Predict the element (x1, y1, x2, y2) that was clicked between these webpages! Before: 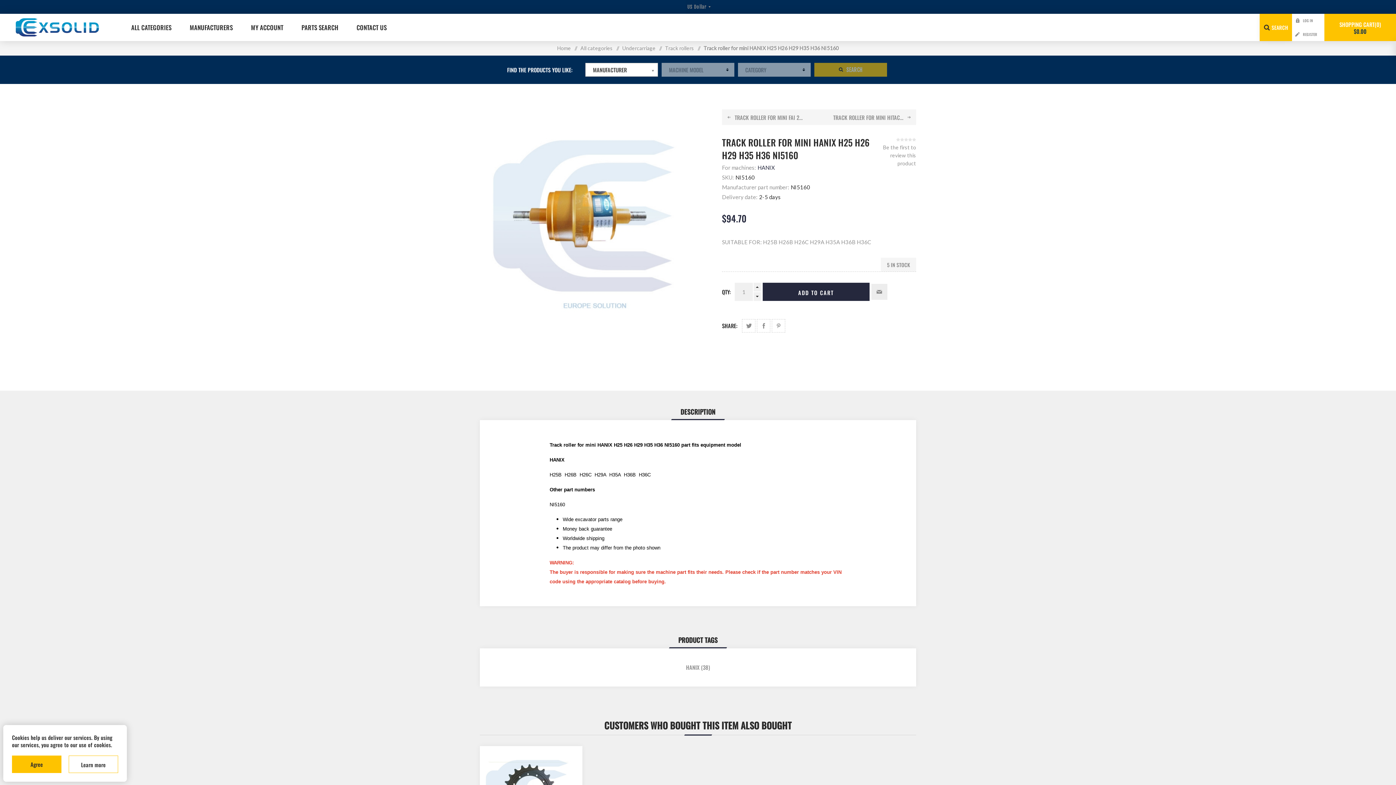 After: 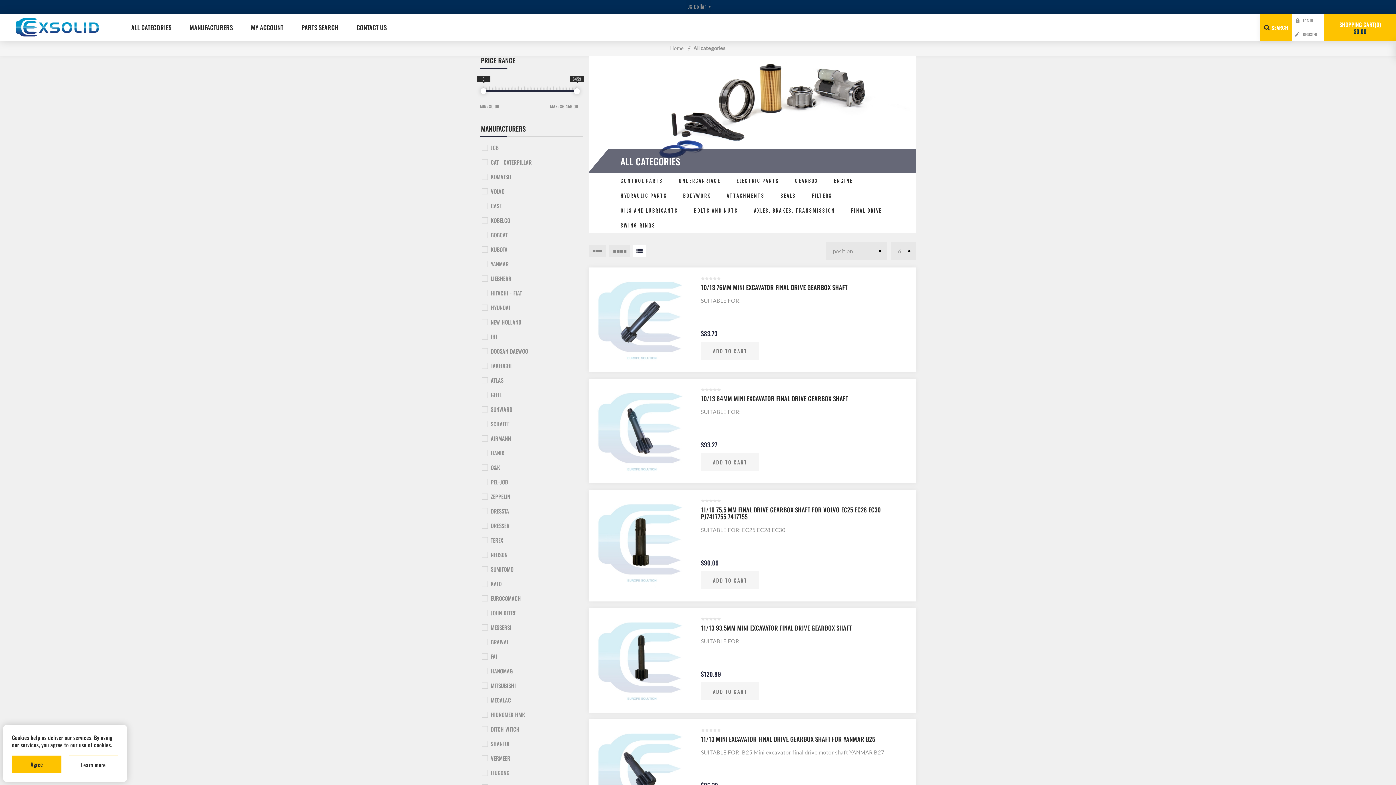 Action: bbox: (580, 41, 612, 55) label: All categories